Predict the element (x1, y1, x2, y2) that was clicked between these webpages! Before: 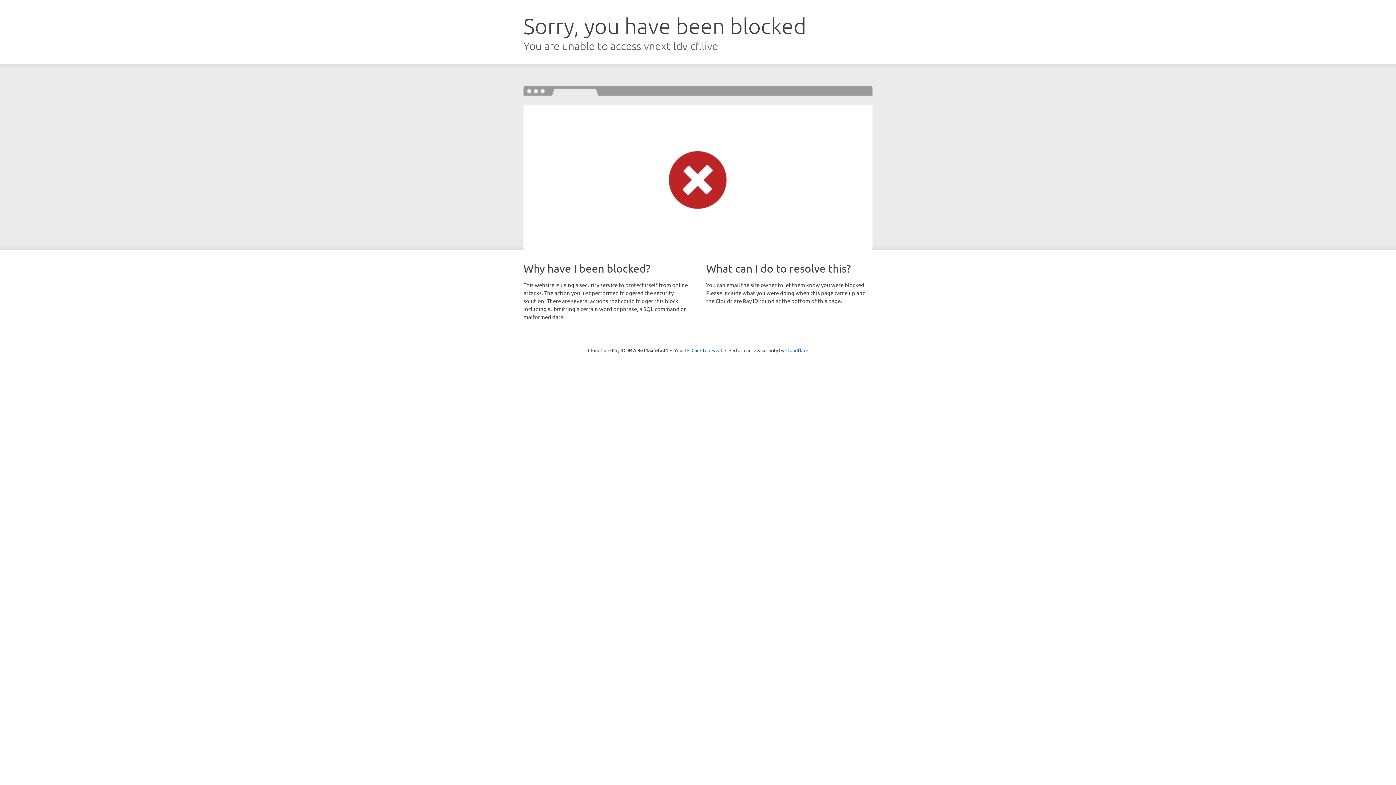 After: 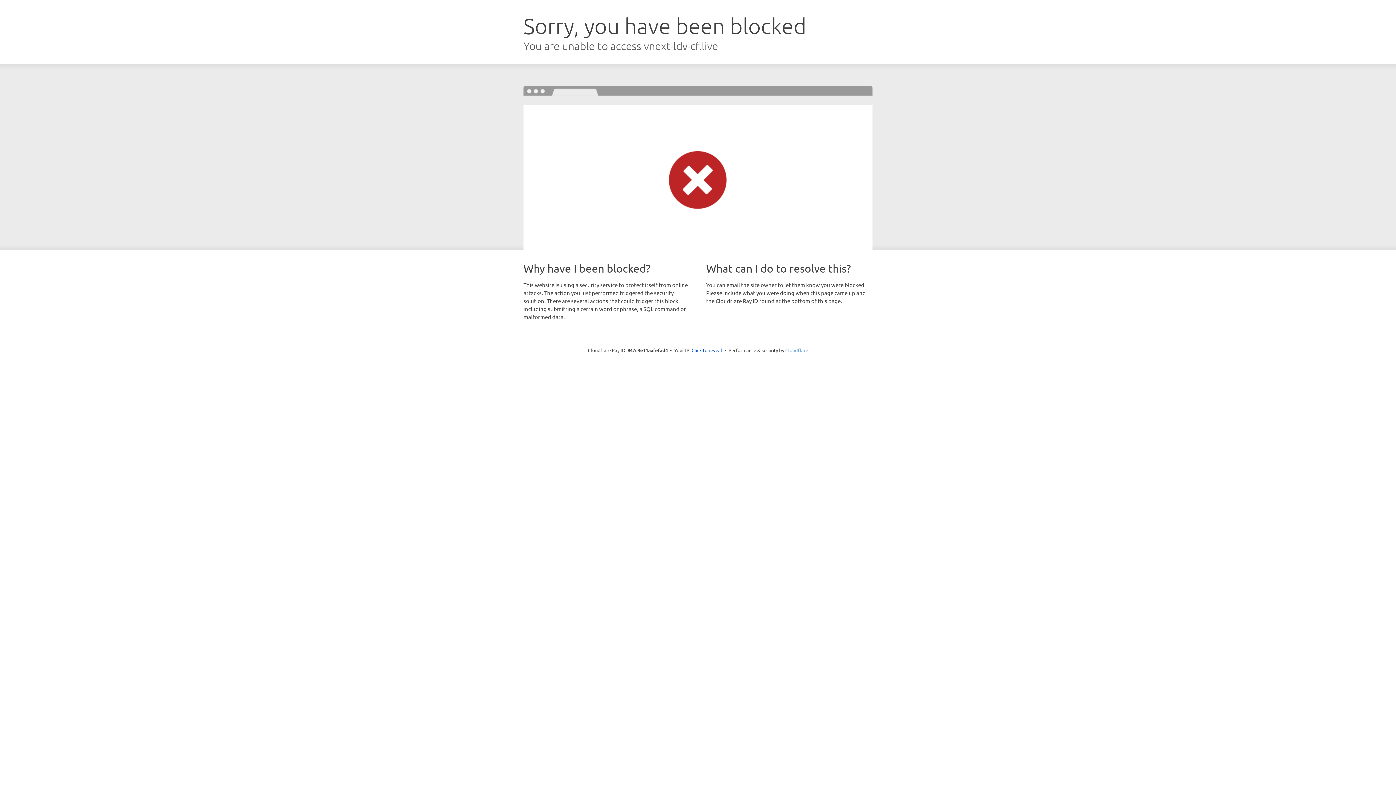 Action: label: Cloudflare bbox: (785, 347, 808, 353)